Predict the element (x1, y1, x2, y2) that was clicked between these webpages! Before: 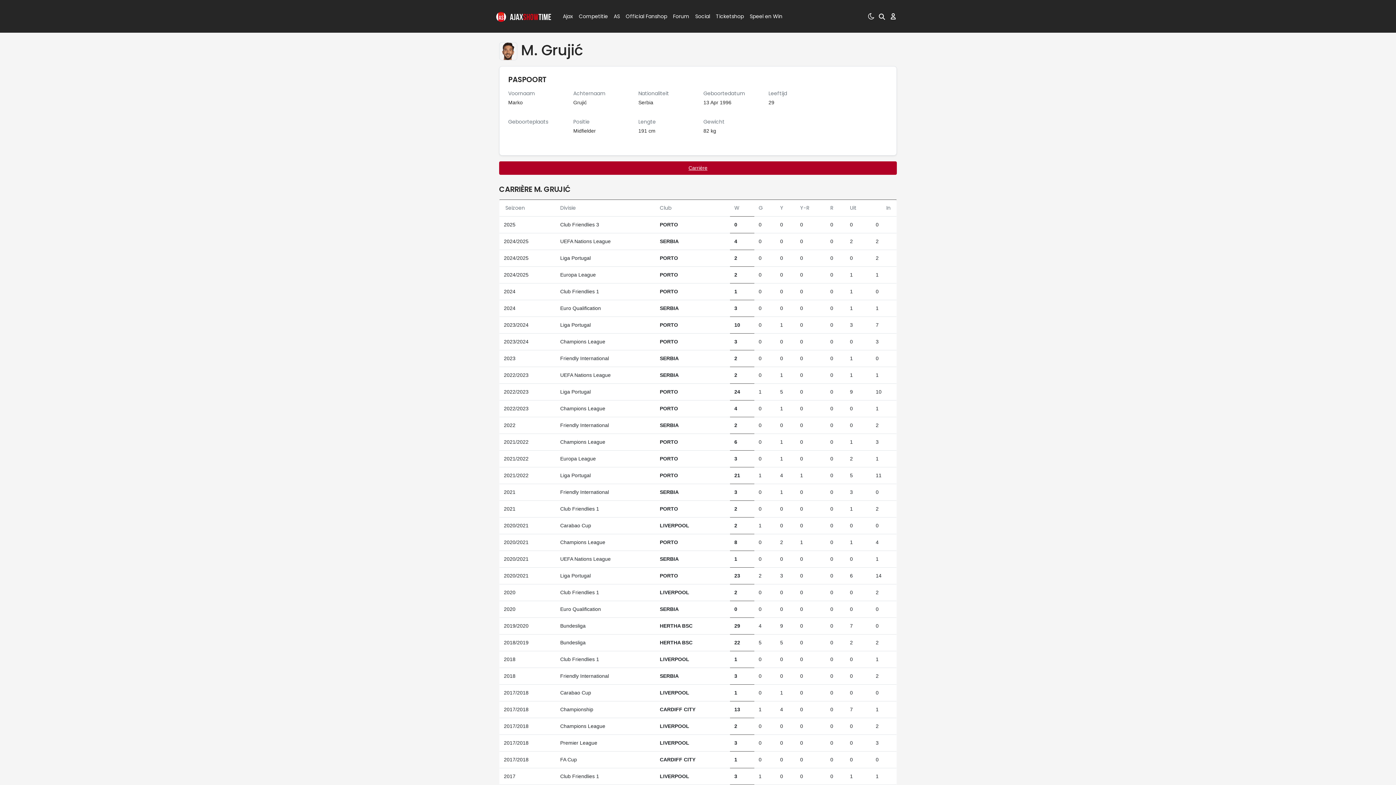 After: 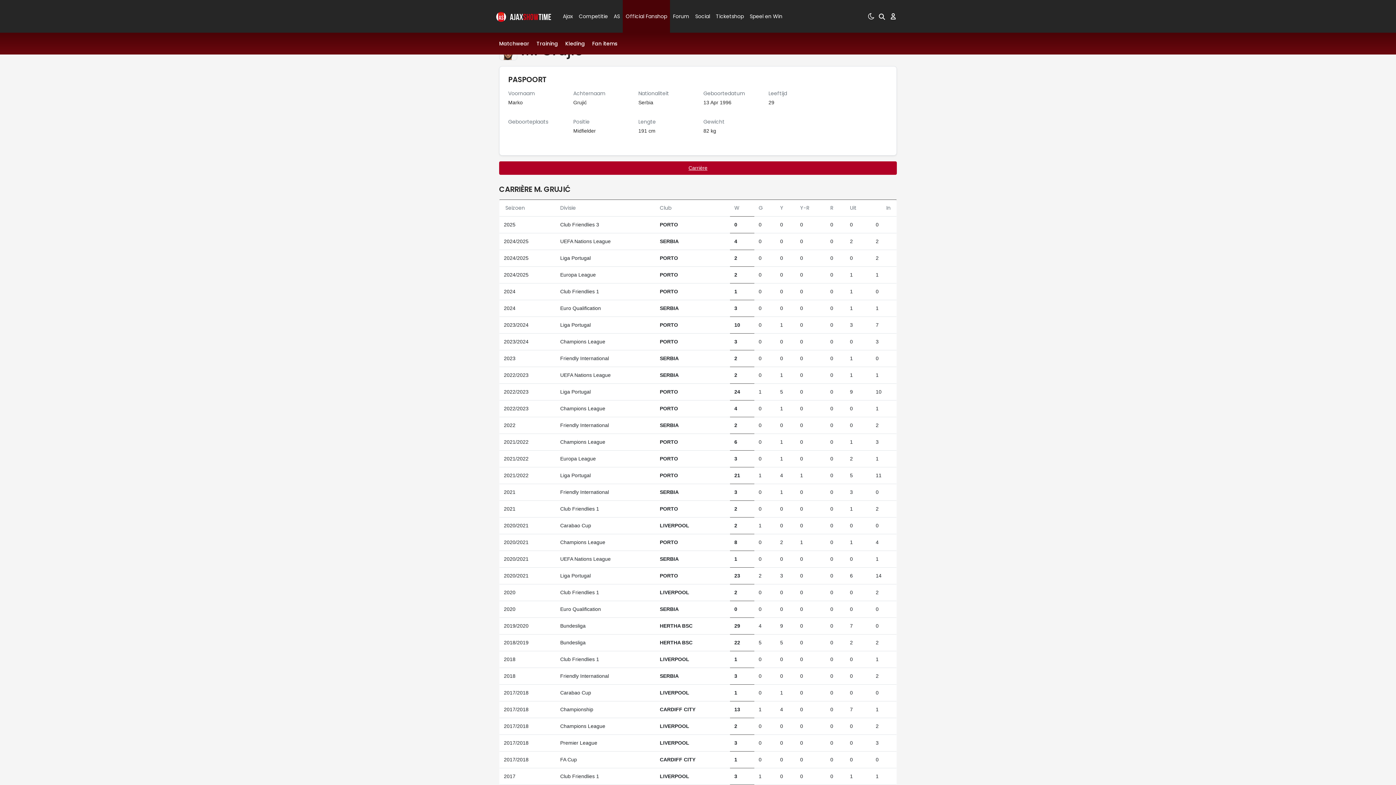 Action: label: Official Fanshop bbox: (622, 0, 658, 32)